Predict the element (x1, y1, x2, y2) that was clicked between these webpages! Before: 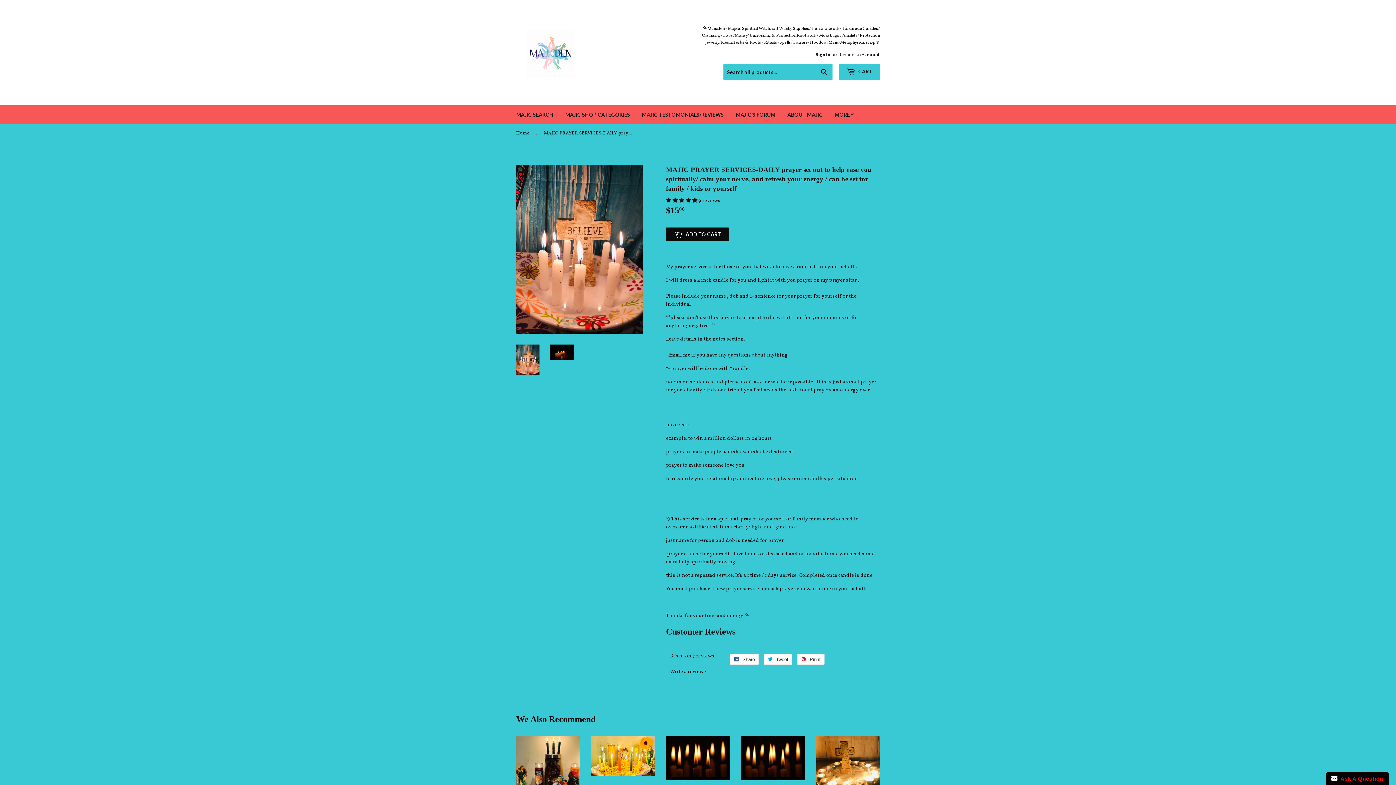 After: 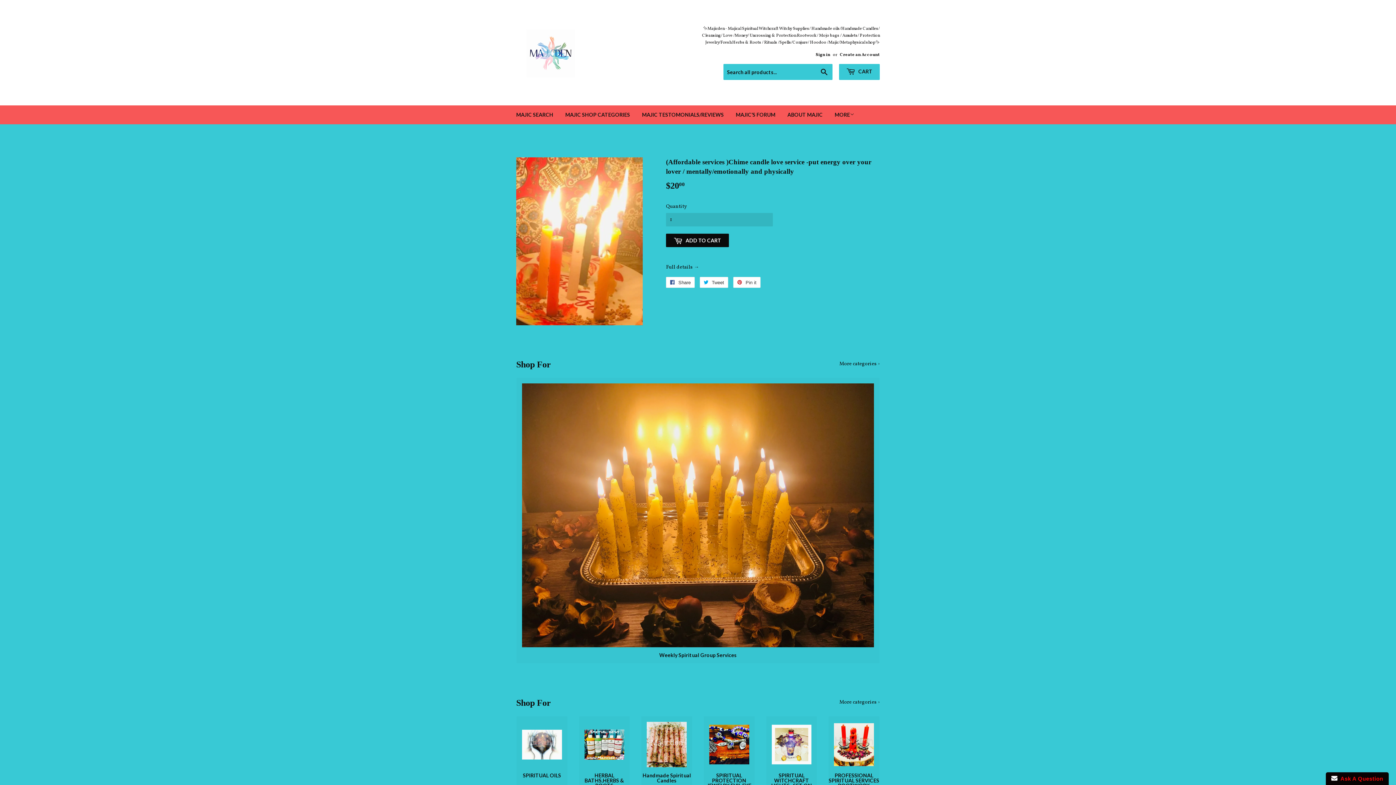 Action: label: Home bbox: (516, 124, 532, 142)